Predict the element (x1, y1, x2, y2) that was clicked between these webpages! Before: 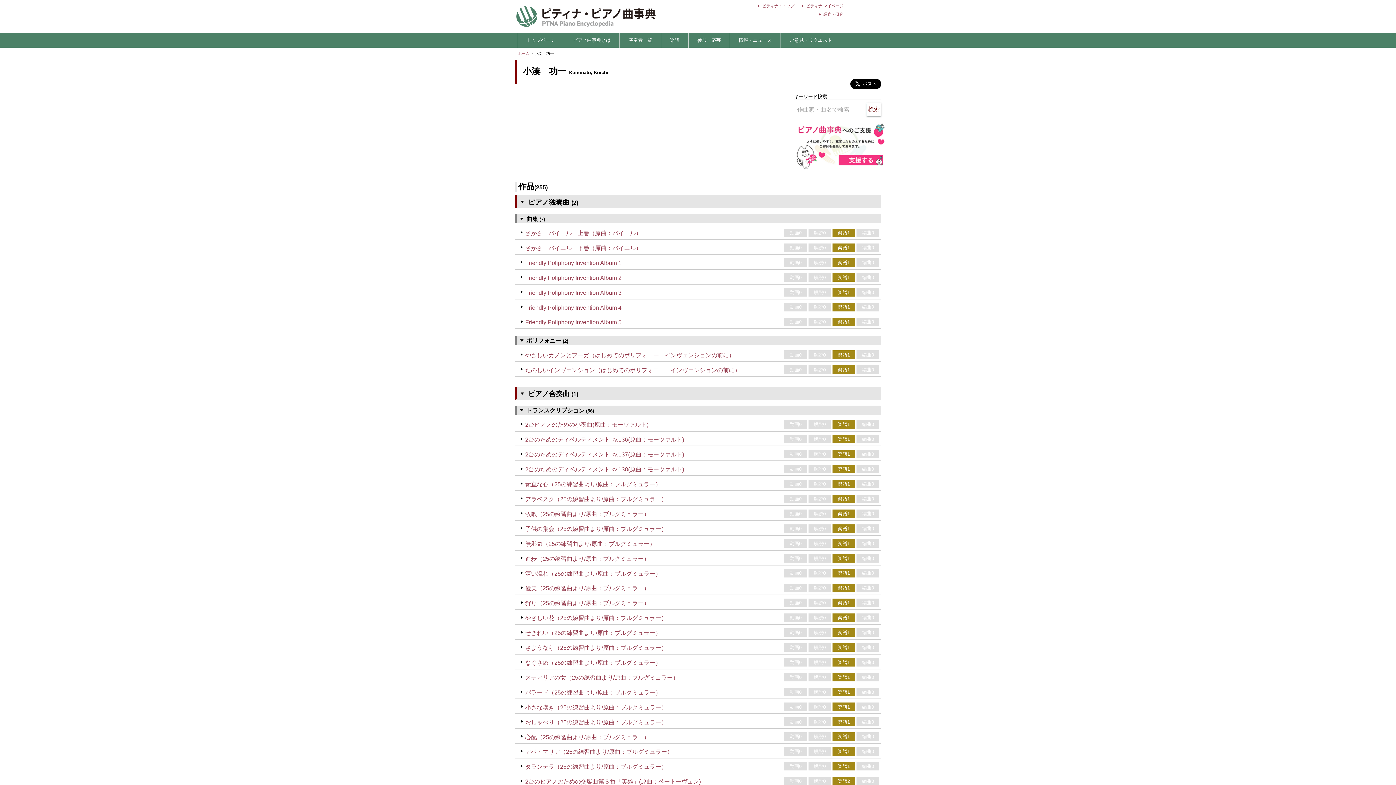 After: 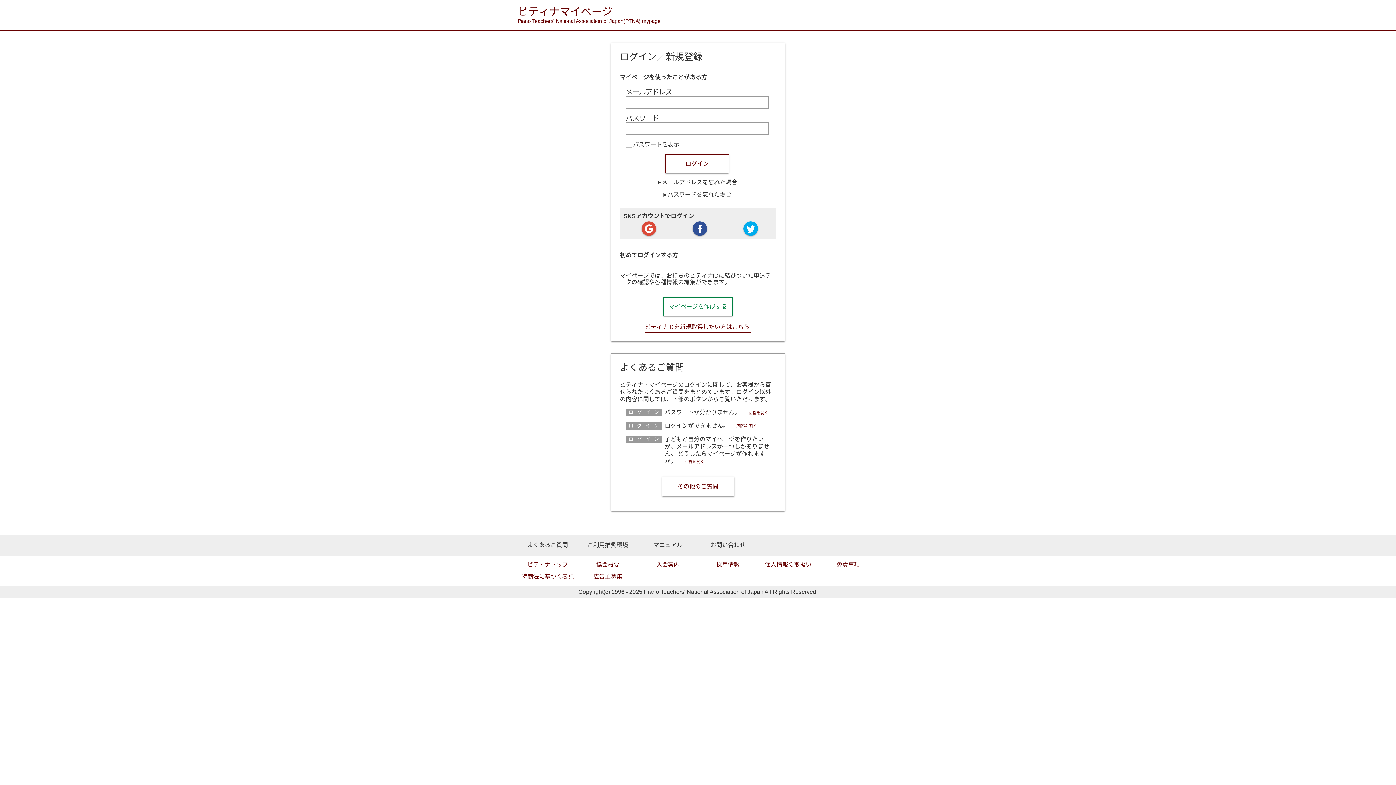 Action: label: ピティナ マイページ bbox: (795, 3, 843, 8)